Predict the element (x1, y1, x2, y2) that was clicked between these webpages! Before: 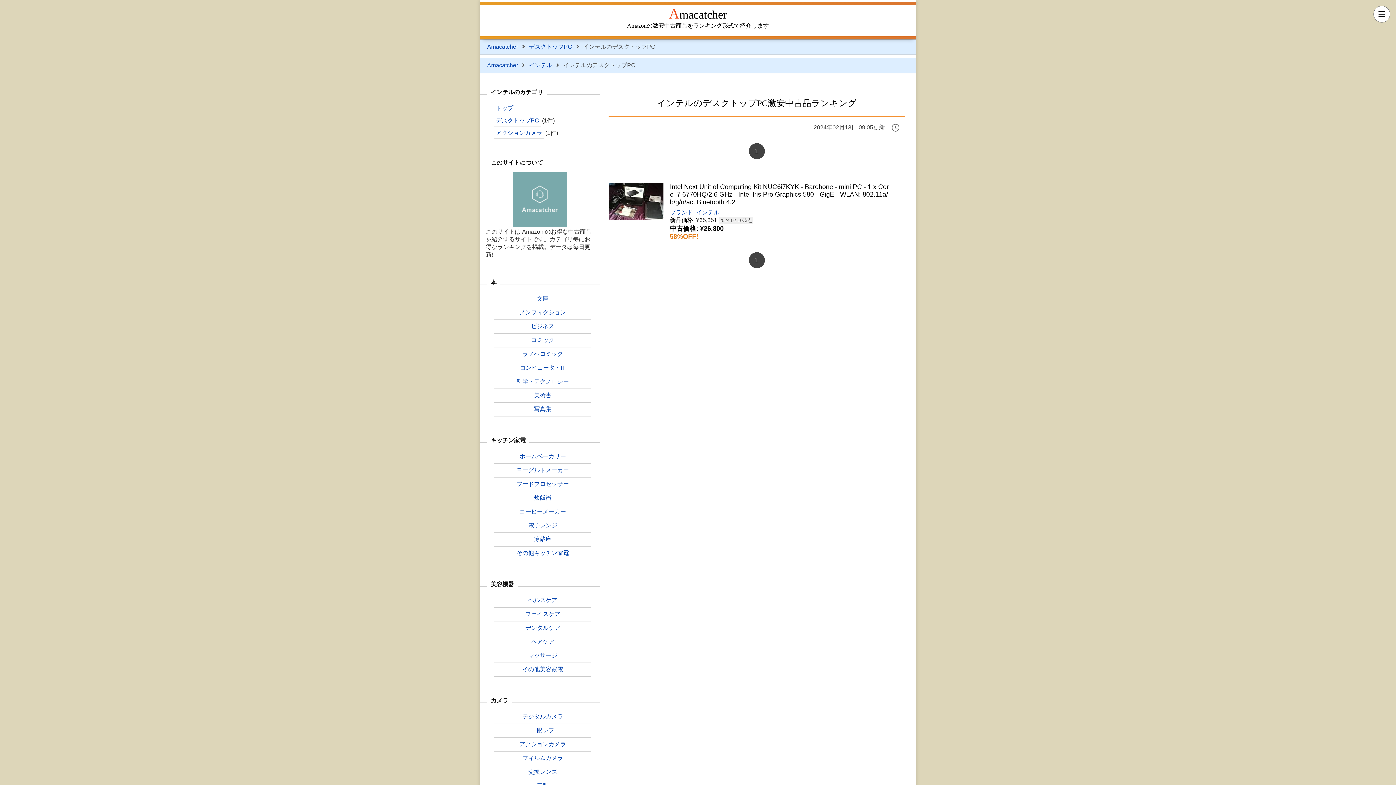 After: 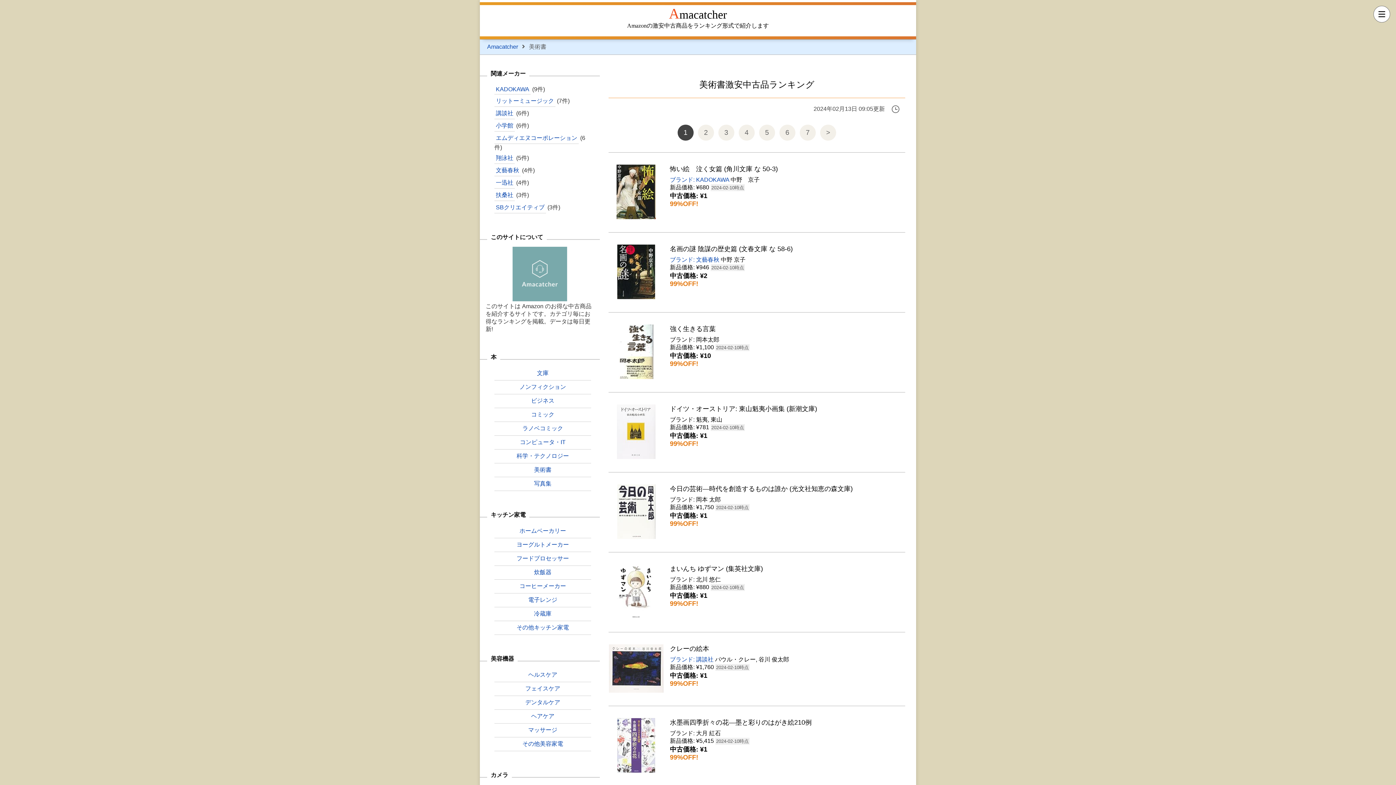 Action: bbox: (494, 389, 591, 402) label: 美術書